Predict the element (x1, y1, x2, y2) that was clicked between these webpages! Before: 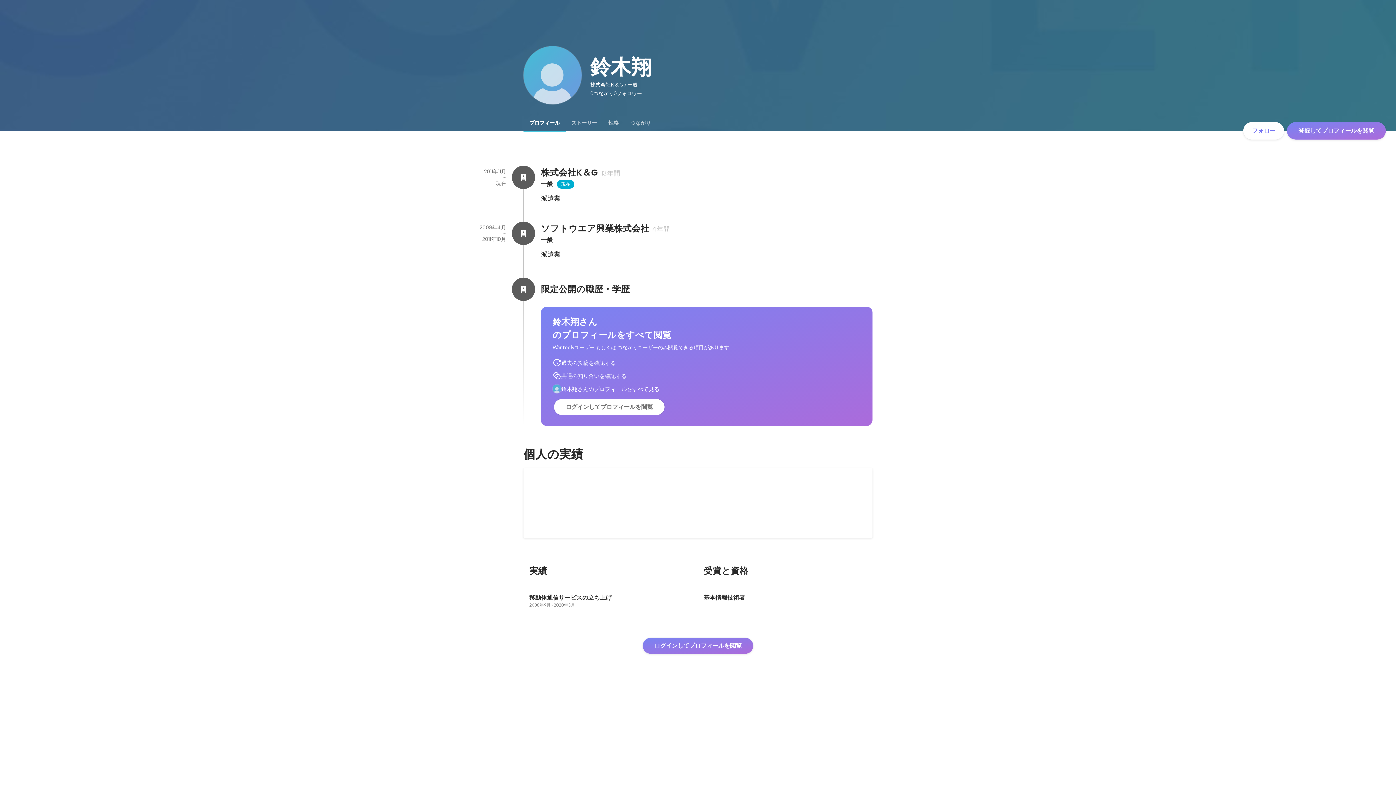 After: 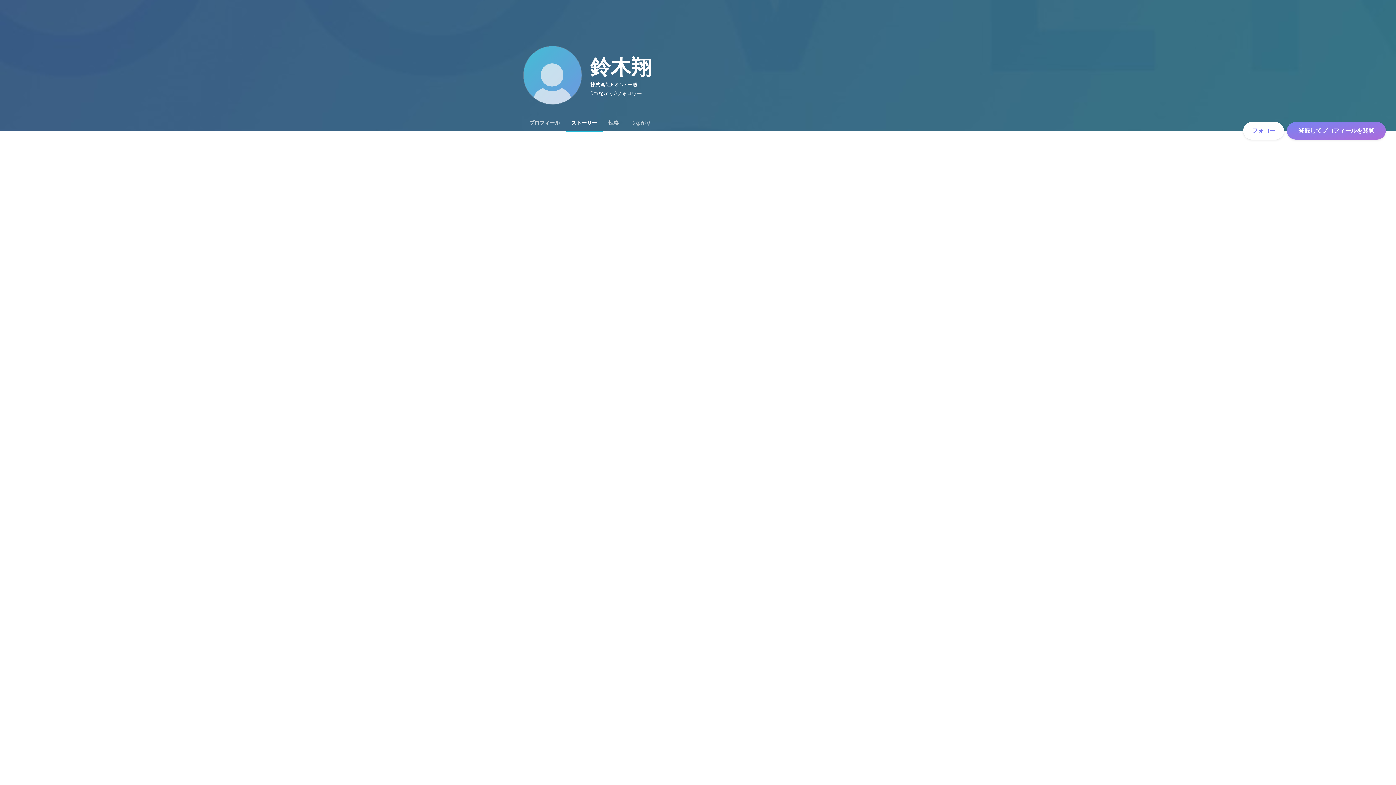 Action: bbox: (565, 114, 602, 130) label: ストーリー